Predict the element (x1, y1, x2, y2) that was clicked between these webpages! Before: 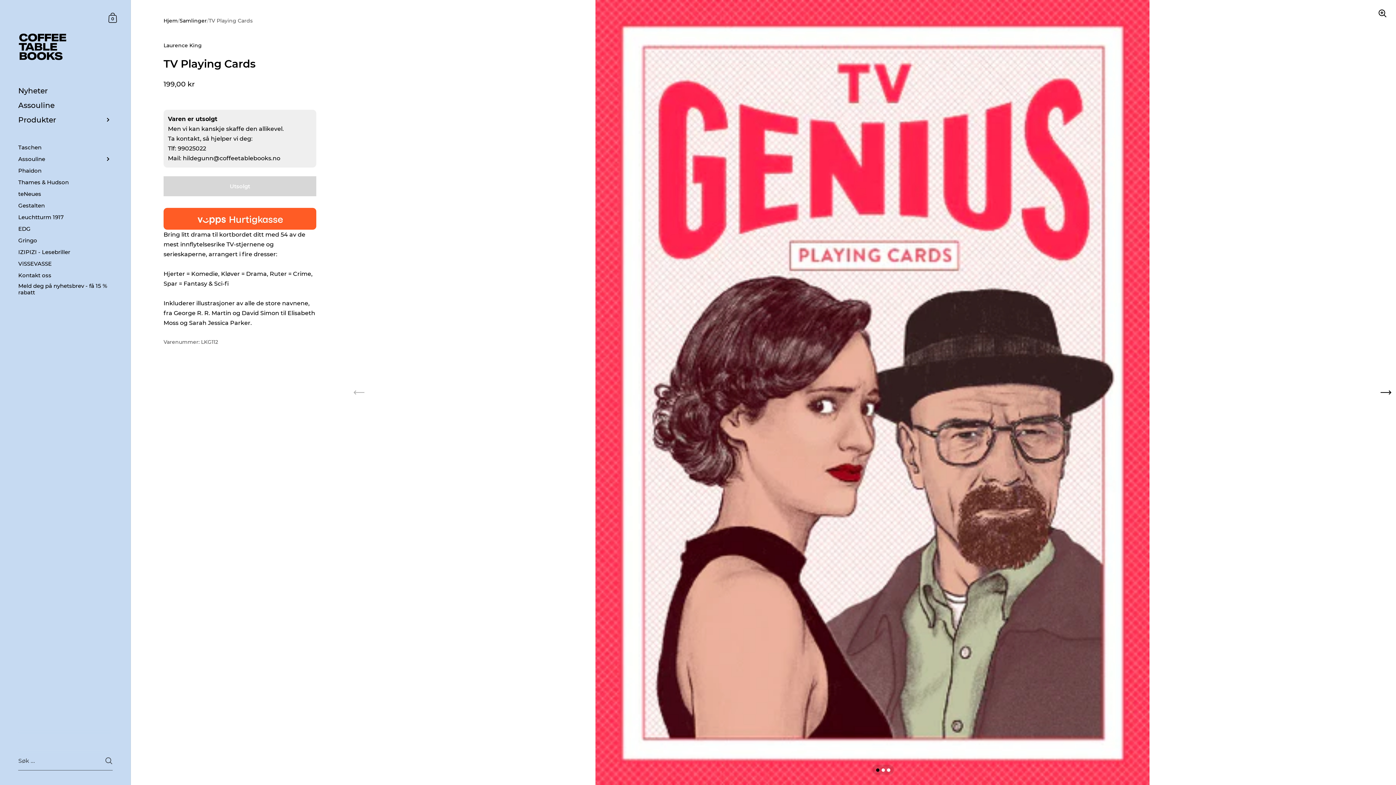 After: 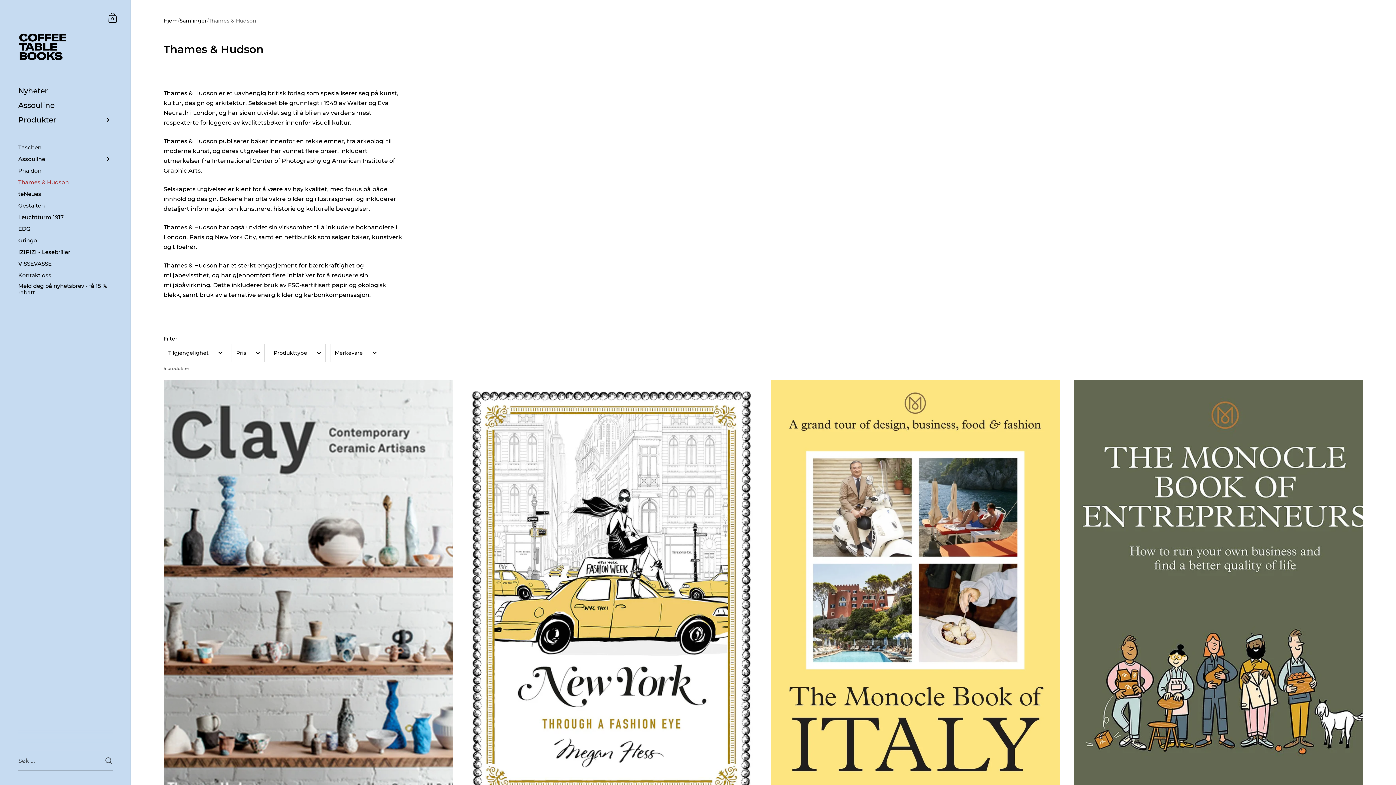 Action: label: Thames & Hudson bbox: (0, 176, 130, 188)